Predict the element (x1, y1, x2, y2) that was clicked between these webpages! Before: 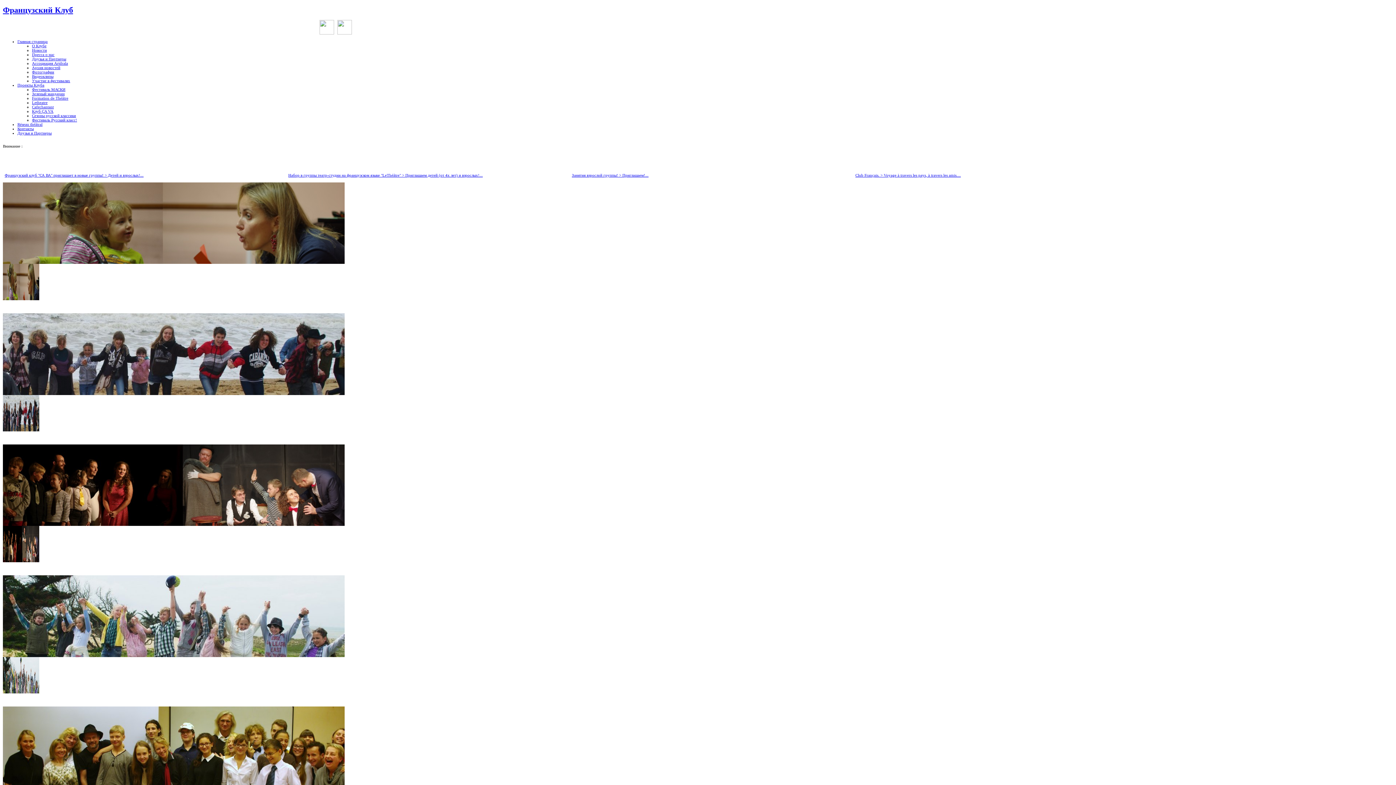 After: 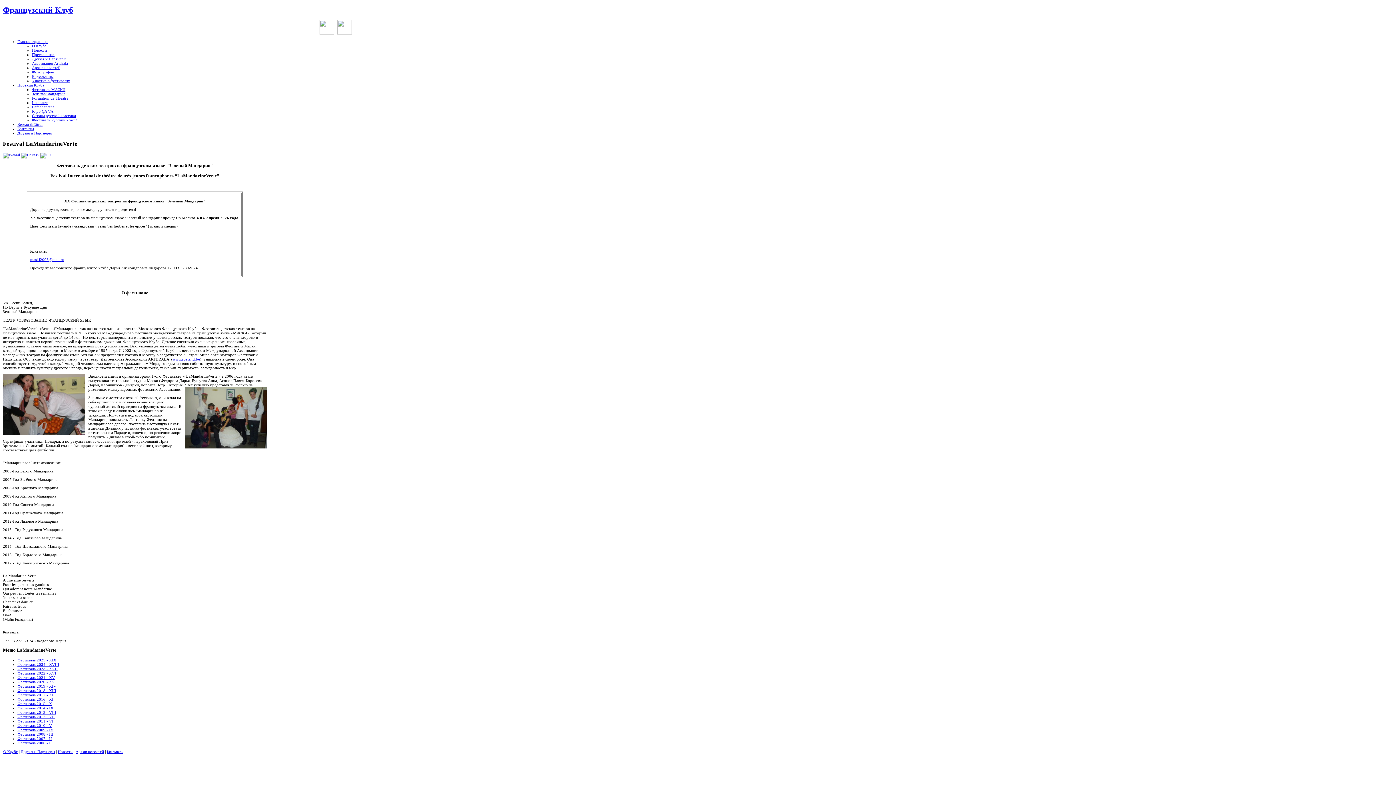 Action: bbox: (32, 91, 64, 96) label: Зеленый мандарин